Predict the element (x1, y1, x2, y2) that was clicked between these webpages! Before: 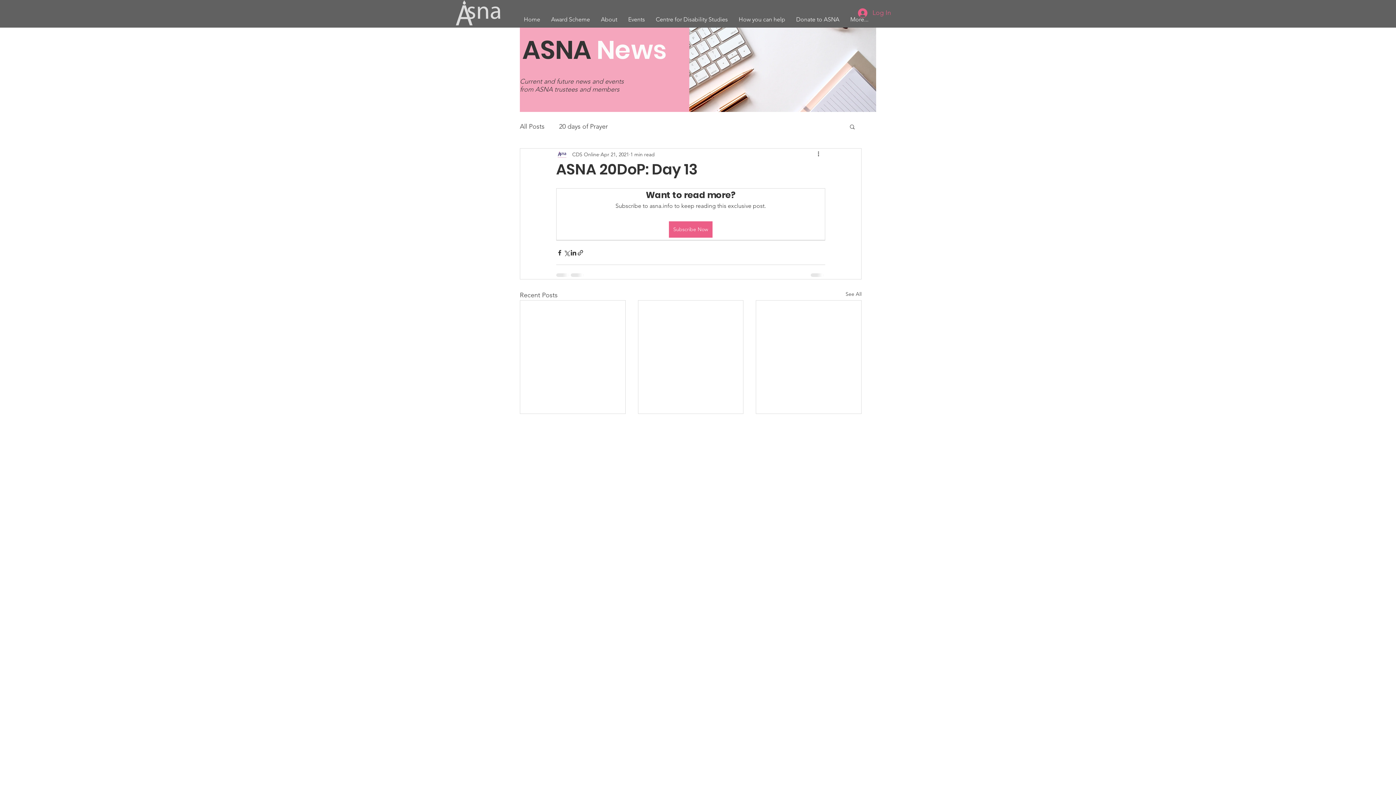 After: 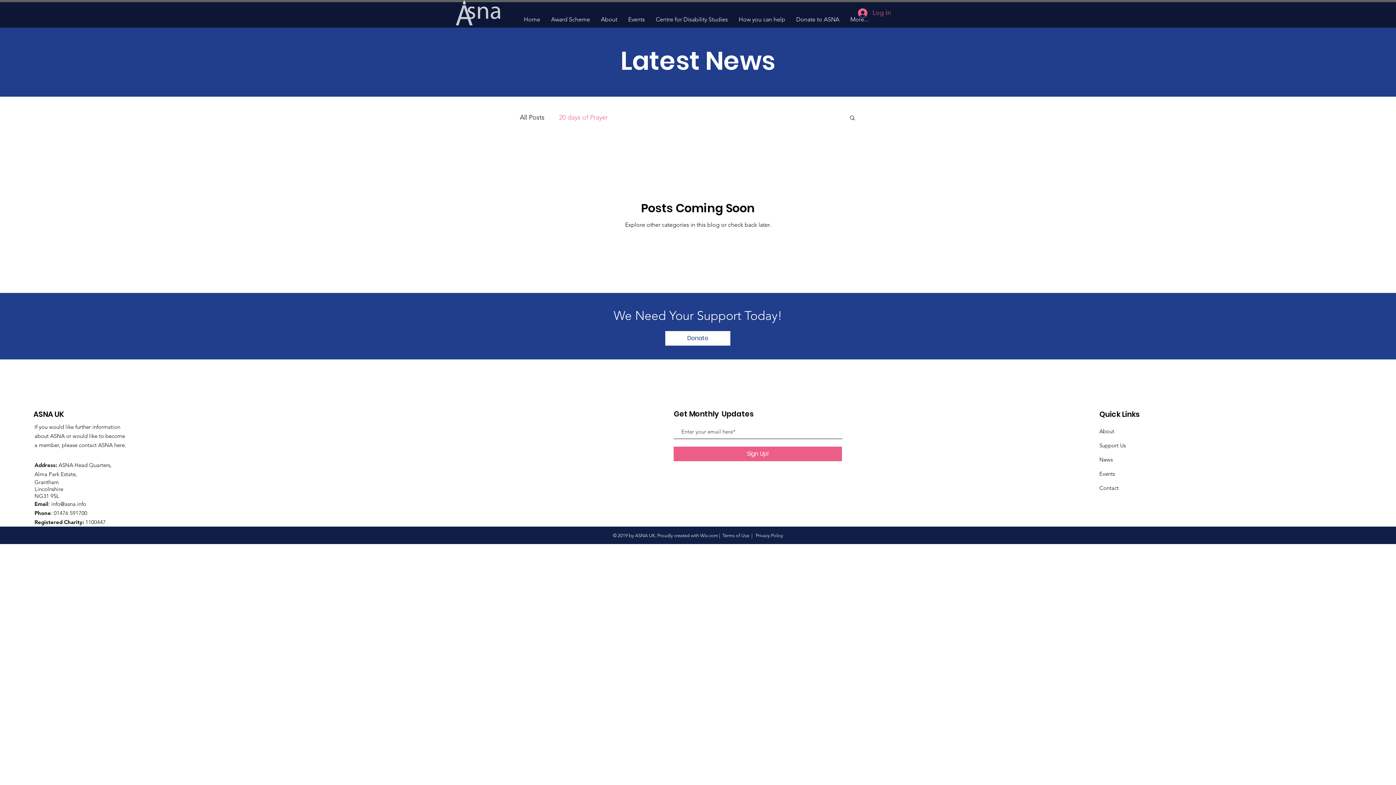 Action: bbox: (559, 122, 608, 131) label: 20 days of Prayer